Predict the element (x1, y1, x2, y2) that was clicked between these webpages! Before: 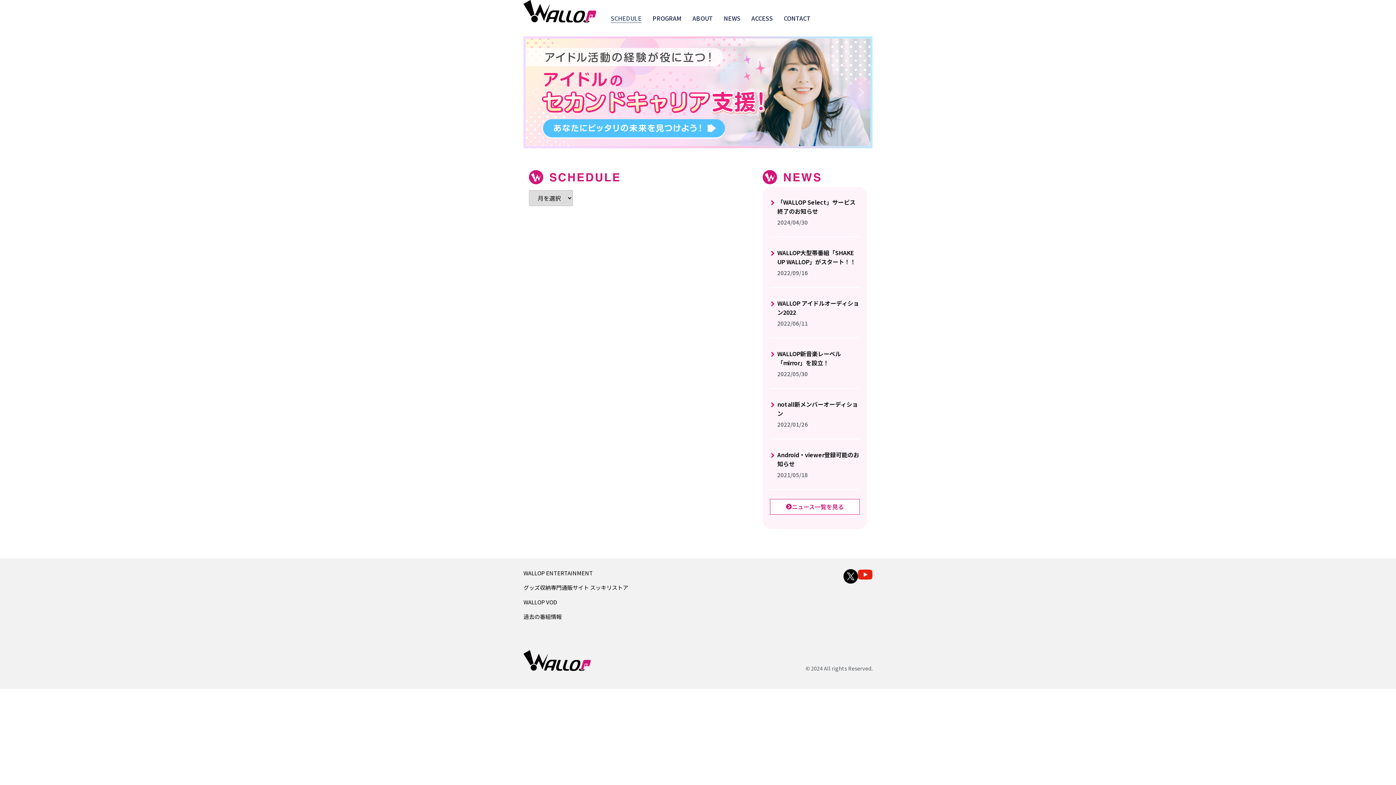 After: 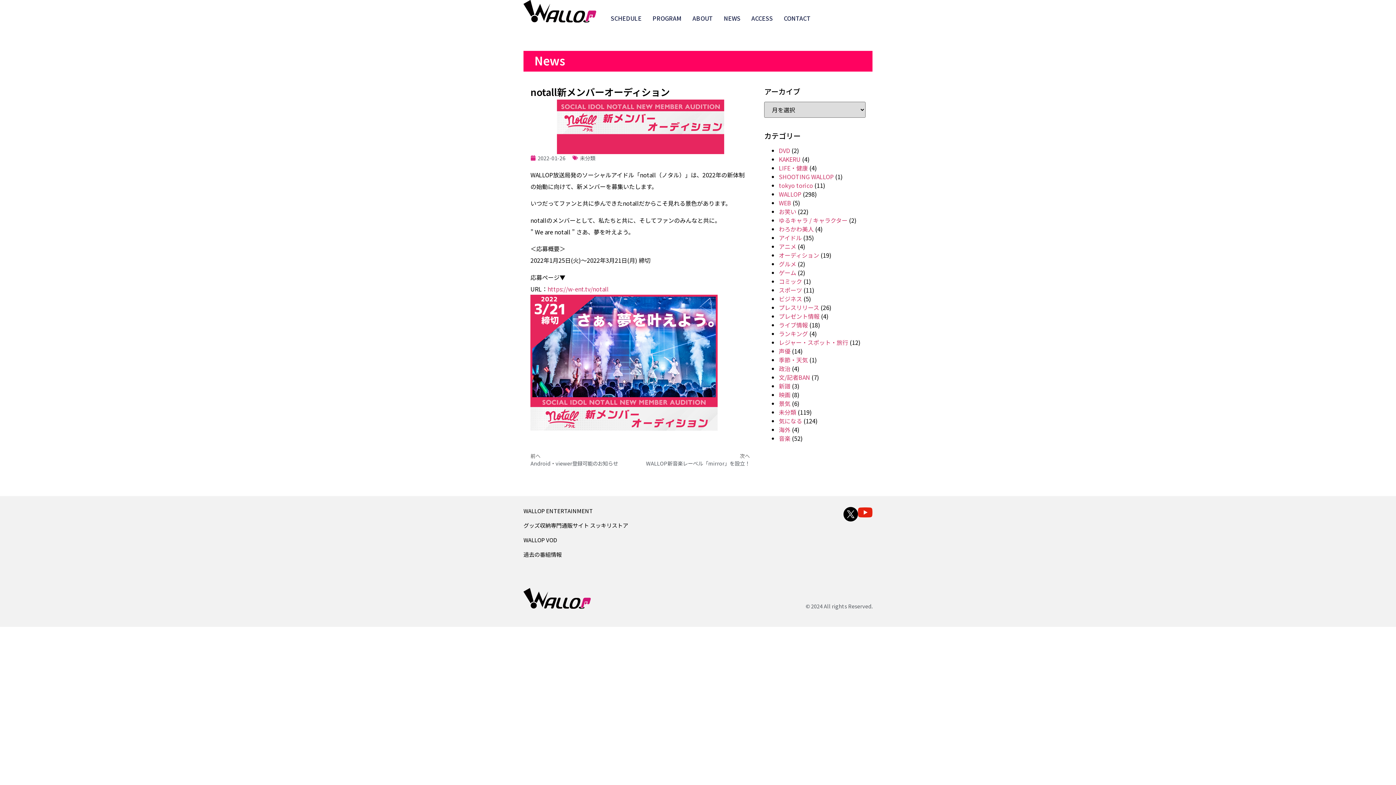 Action: bbox: (770, 400, 859, 418) label: notall新メンバーオーディション